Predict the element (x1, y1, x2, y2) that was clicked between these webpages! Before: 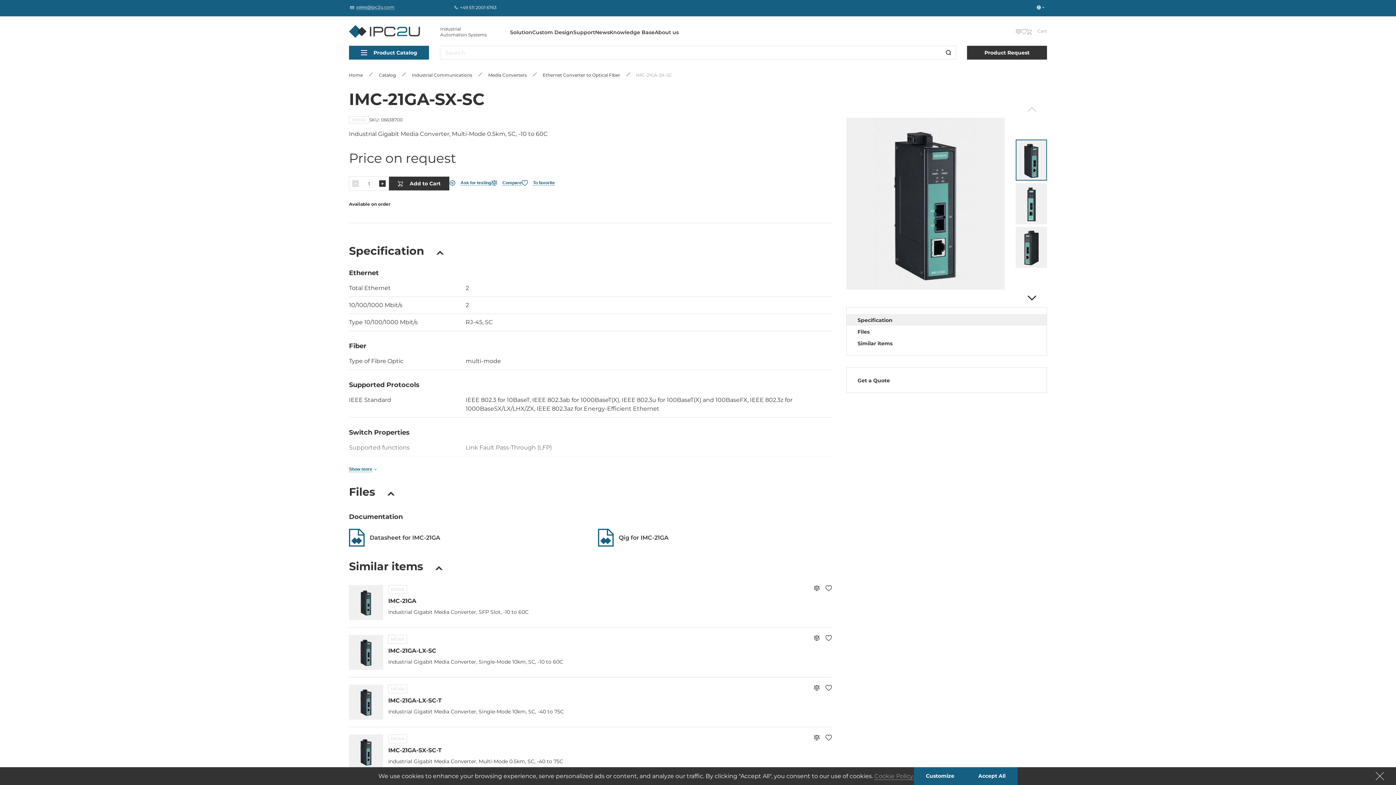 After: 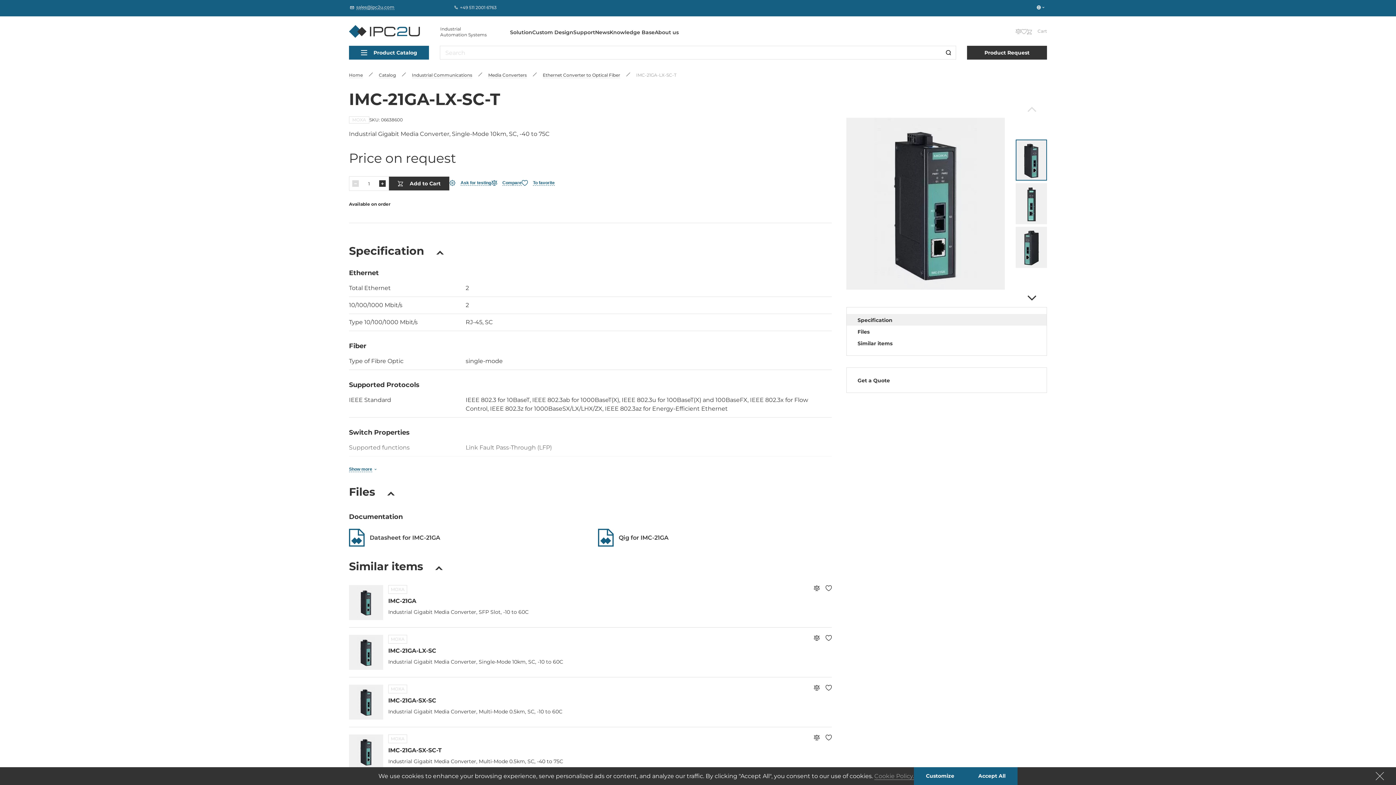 Action: bbox: (349, 685, 383, 720)